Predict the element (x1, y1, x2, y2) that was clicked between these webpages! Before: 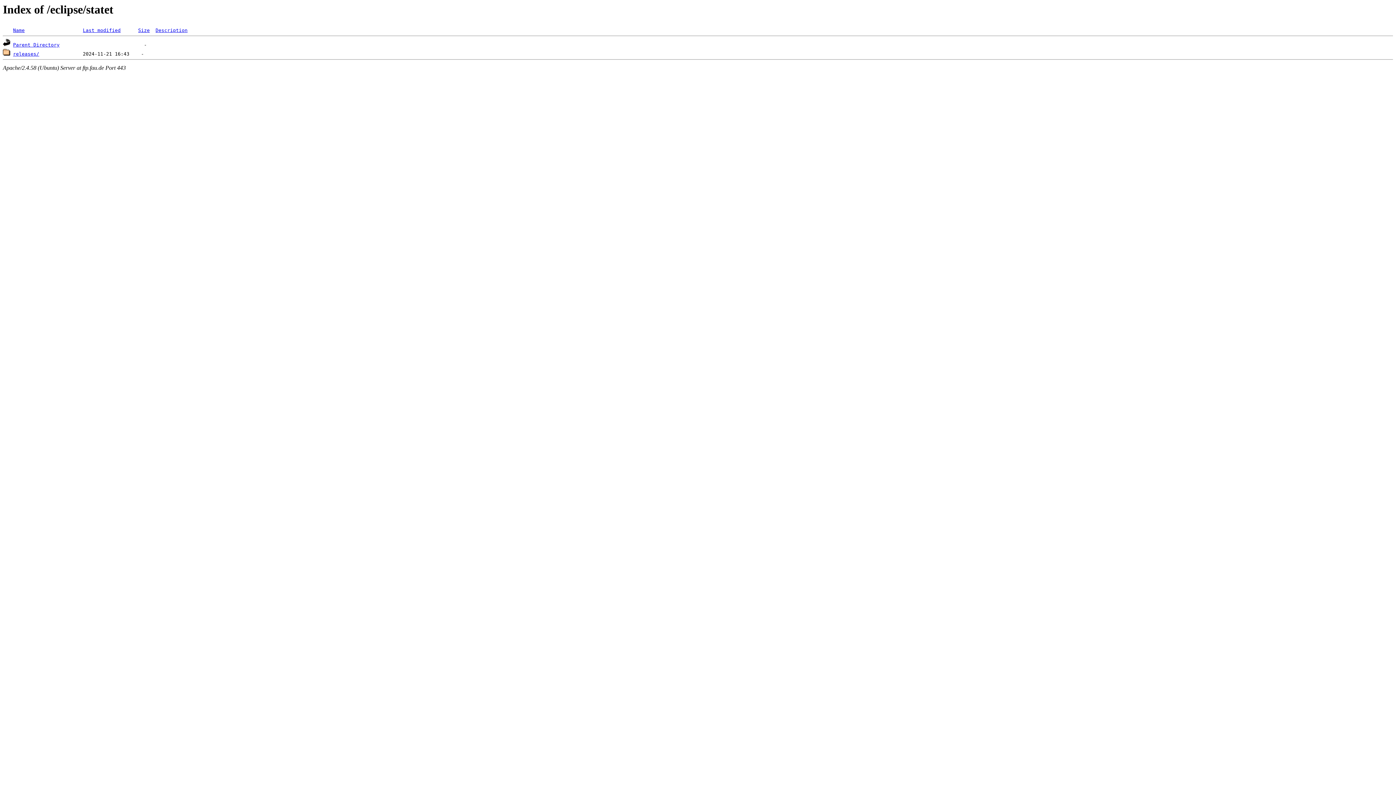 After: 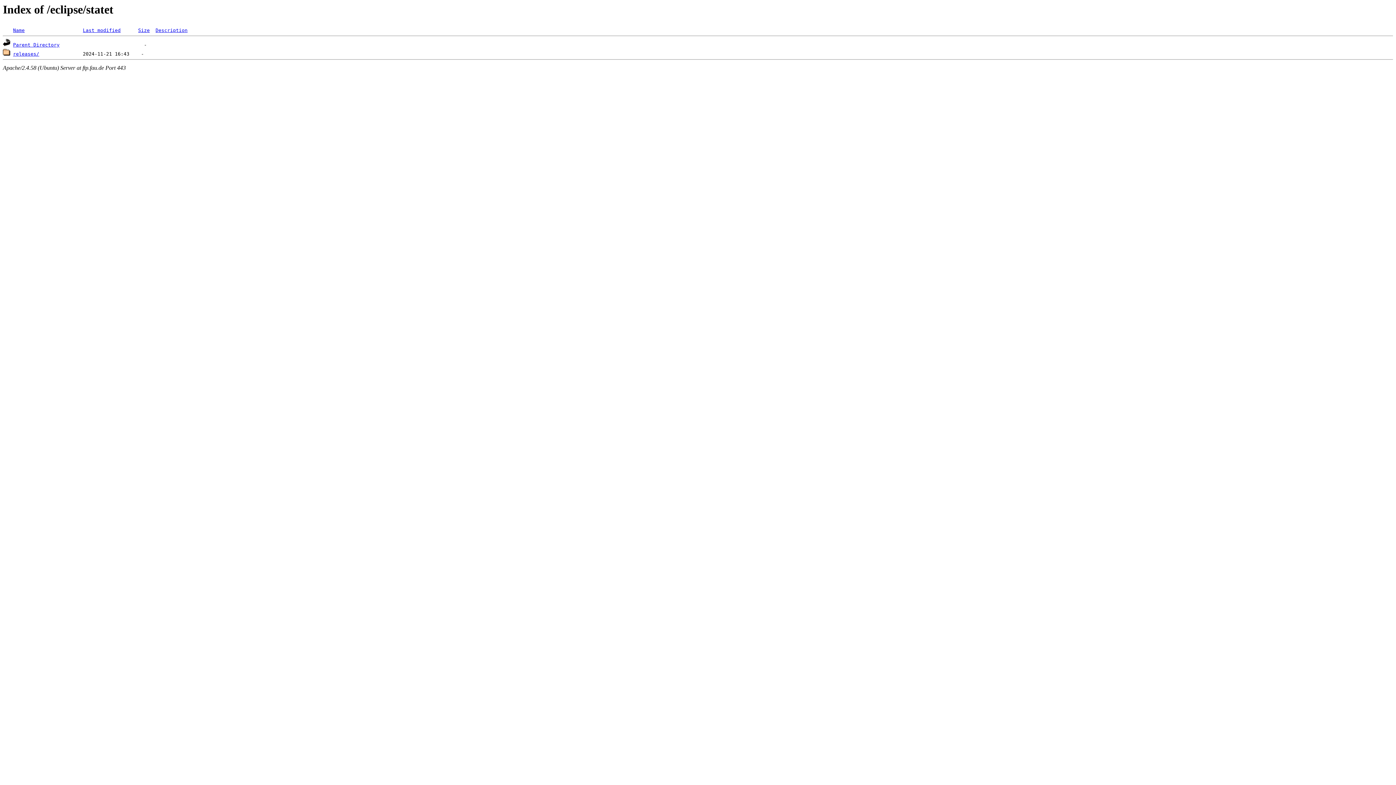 Action: label: Name bbox: (13, 27, 24, 33)